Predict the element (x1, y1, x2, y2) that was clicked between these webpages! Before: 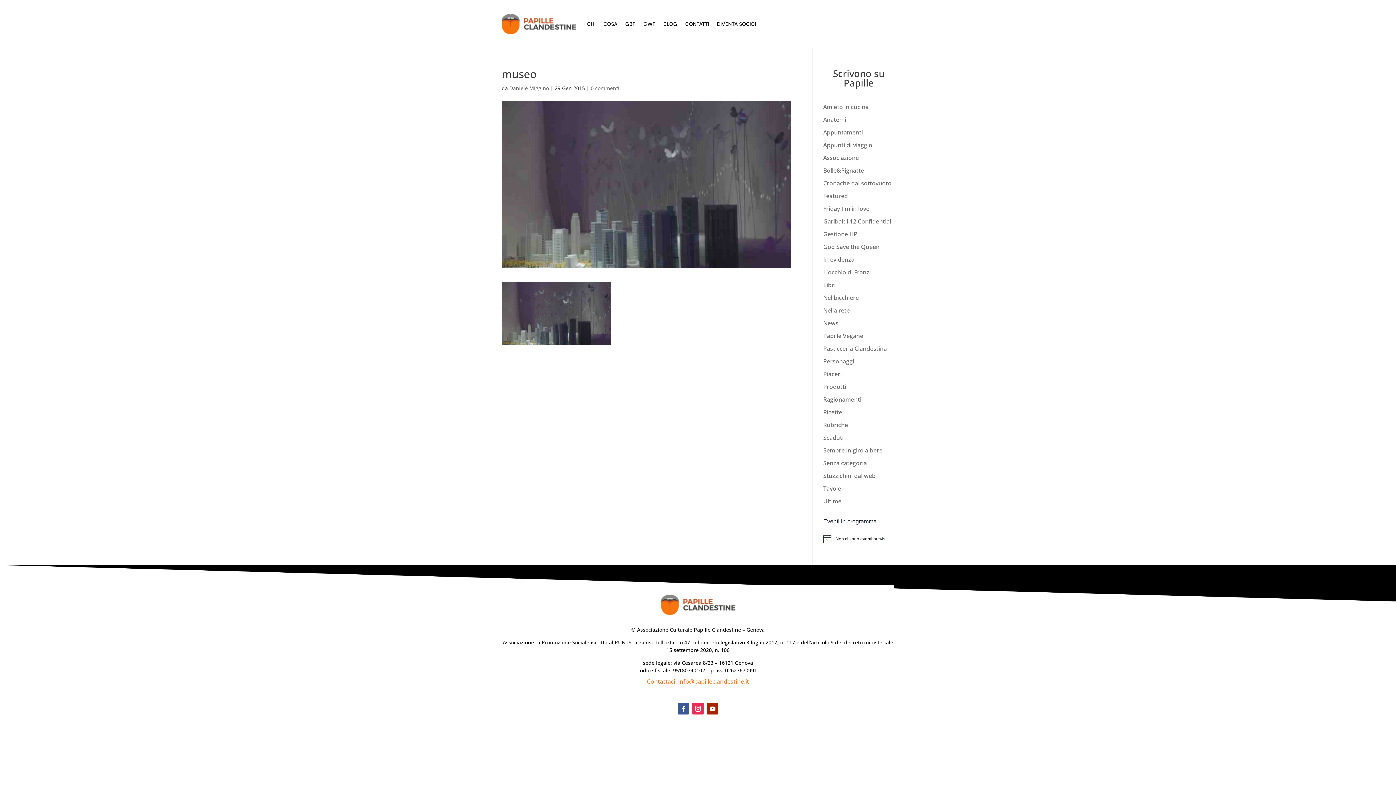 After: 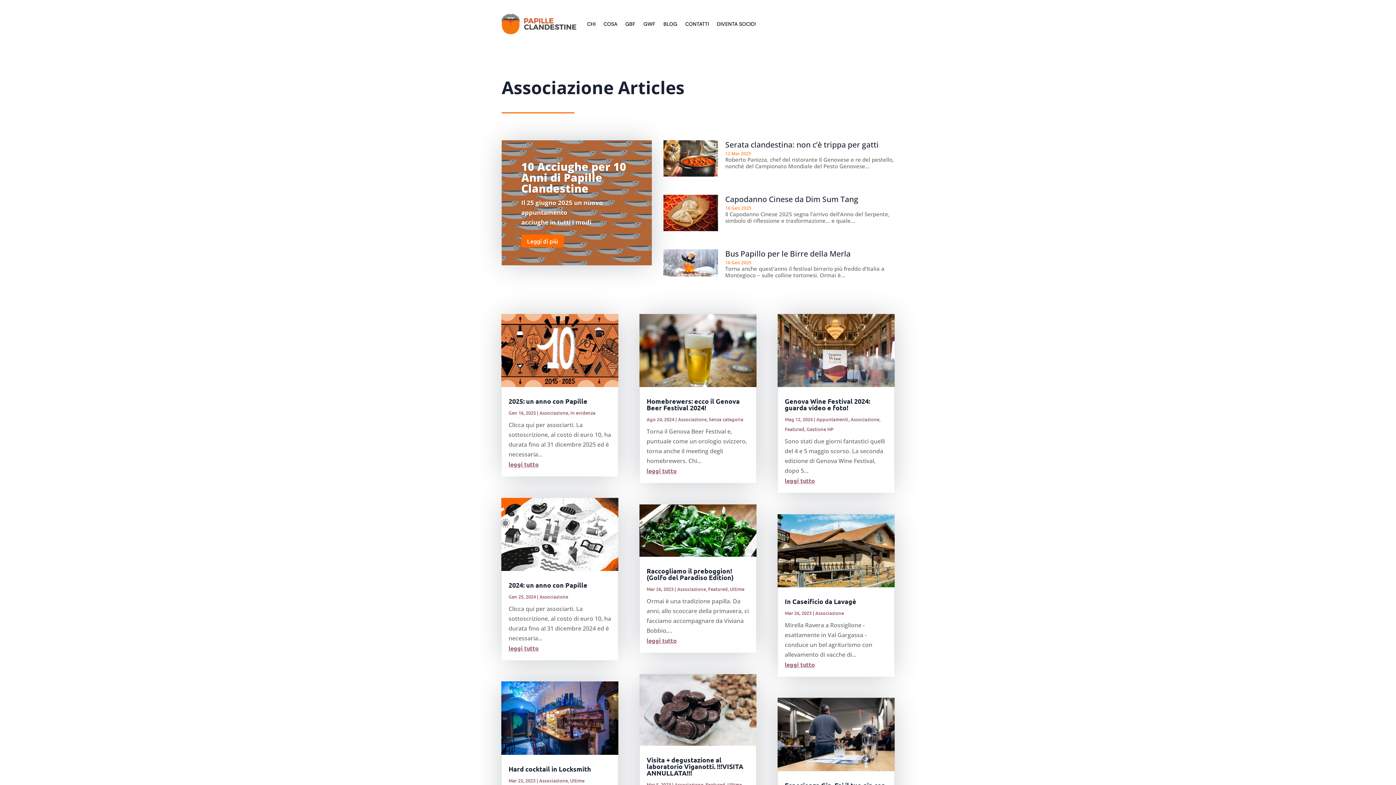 Action: label: Associazione bbox: (823, 153, 859, 161)